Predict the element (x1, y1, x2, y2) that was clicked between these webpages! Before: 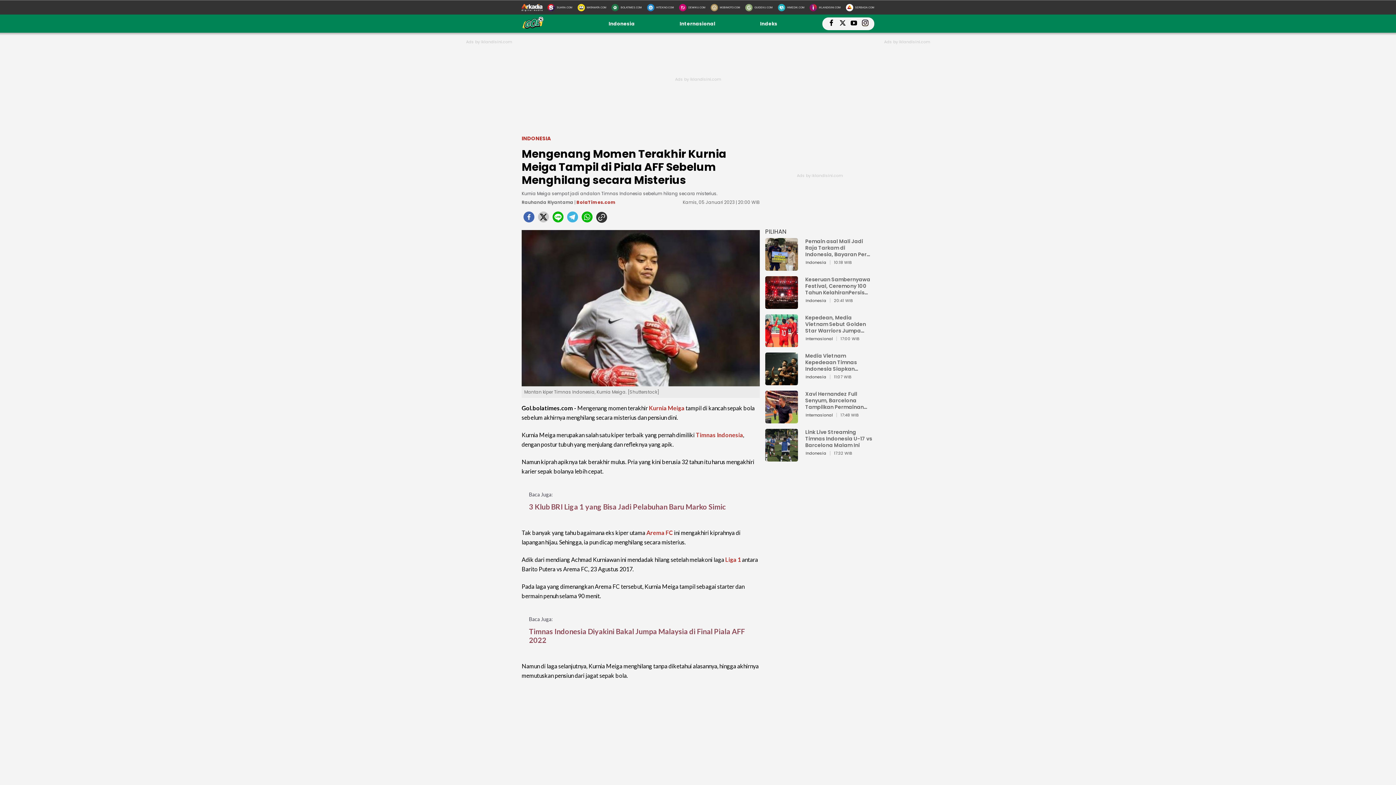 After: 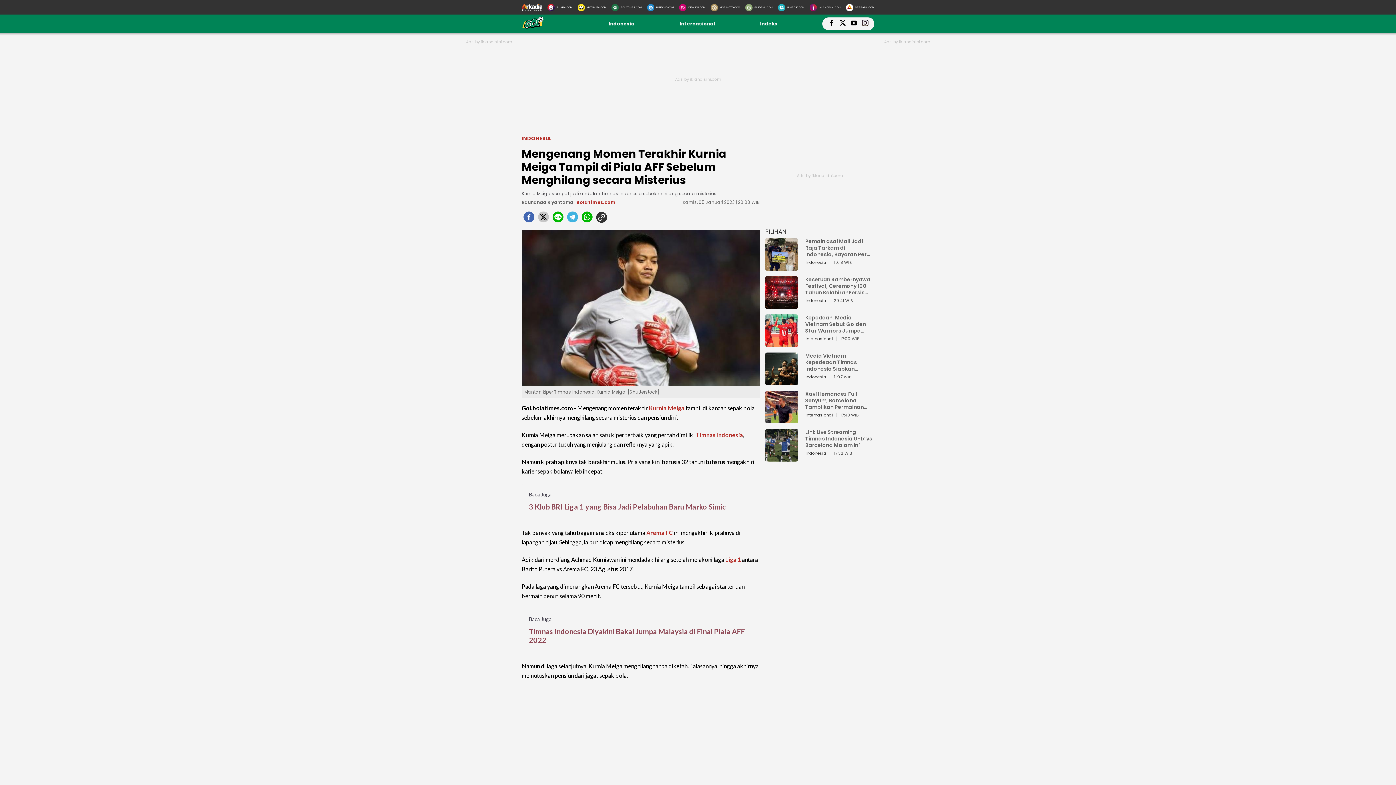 Action: bbox: (809, 3, 840, 10) label: Iklandisini.com